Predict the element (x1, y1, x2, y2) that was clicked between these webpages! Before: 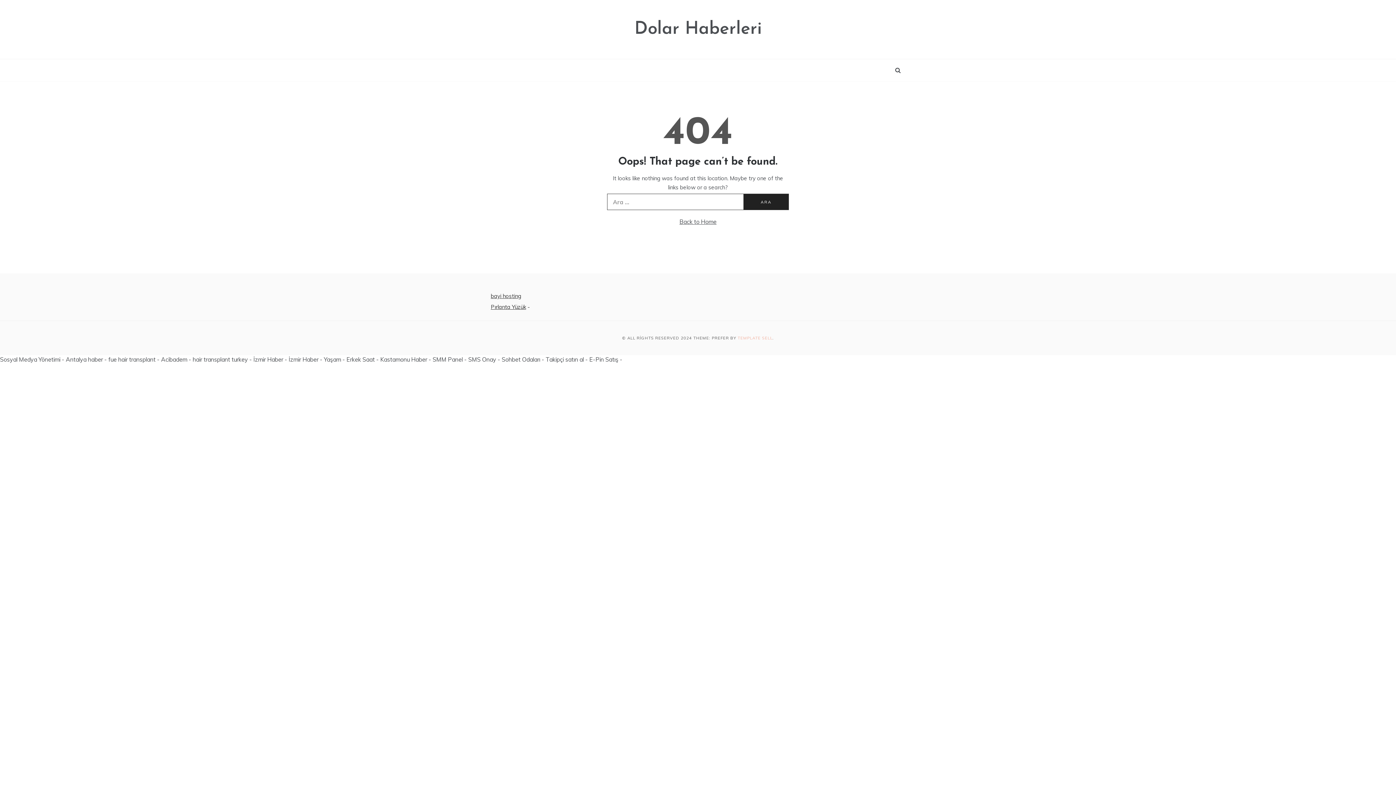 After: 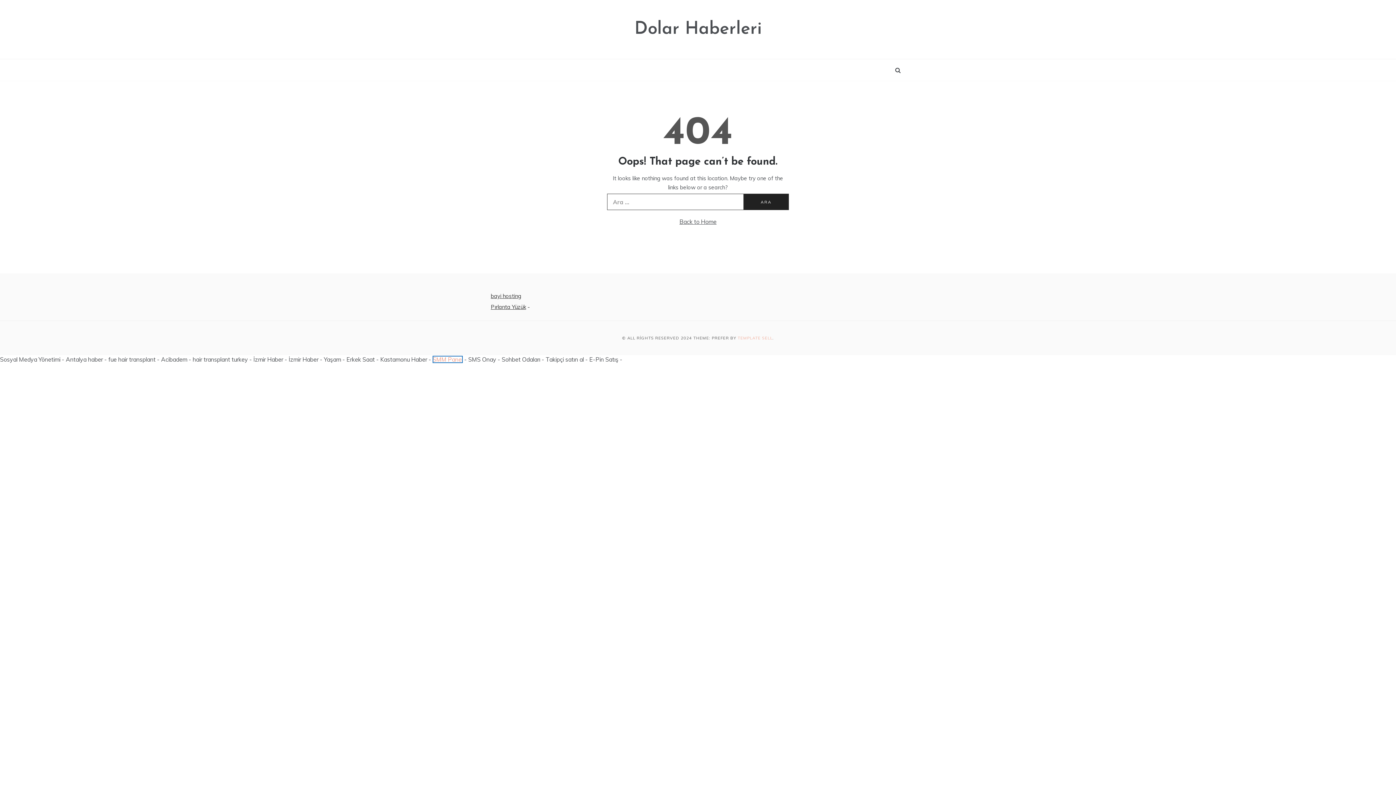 Action: bbox: (432, 356, 462, 363) label: SMM Panel